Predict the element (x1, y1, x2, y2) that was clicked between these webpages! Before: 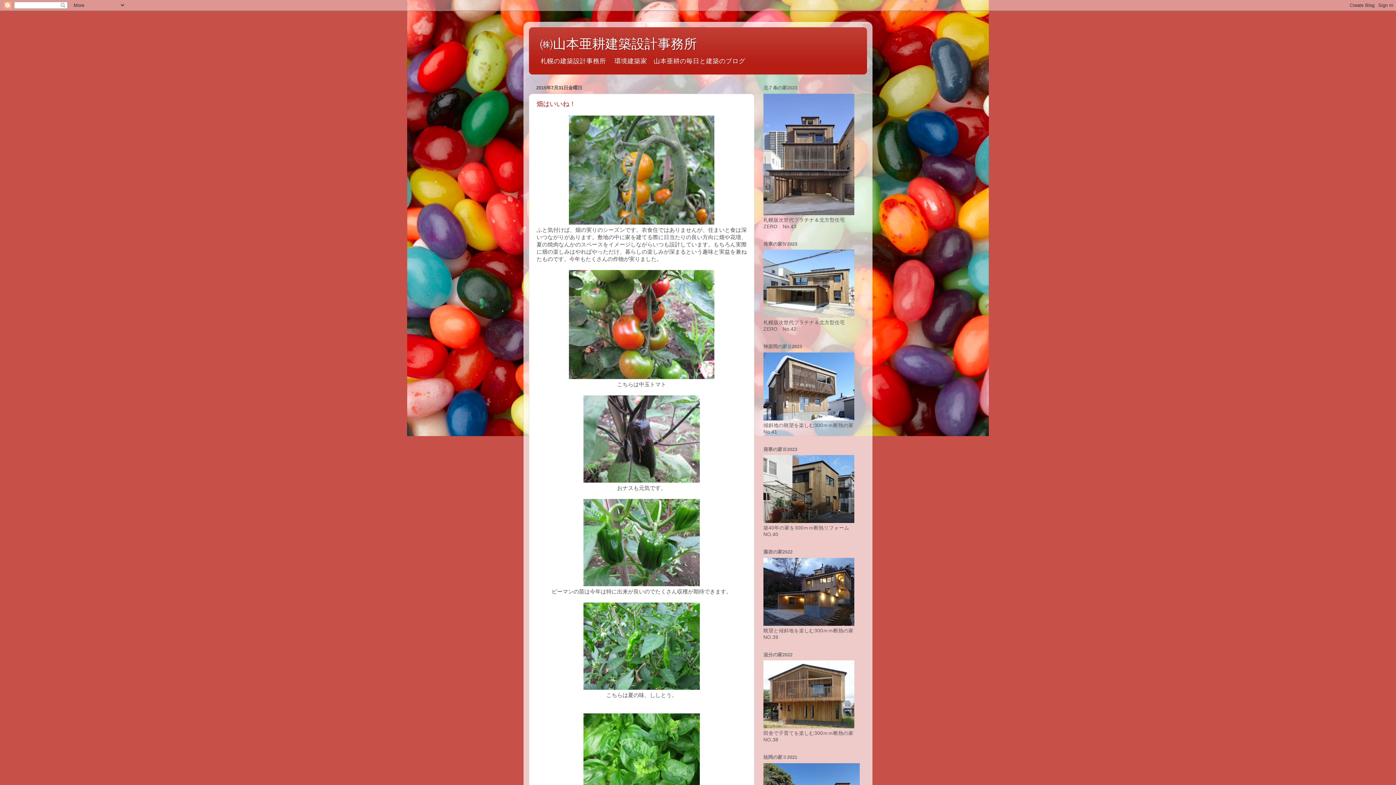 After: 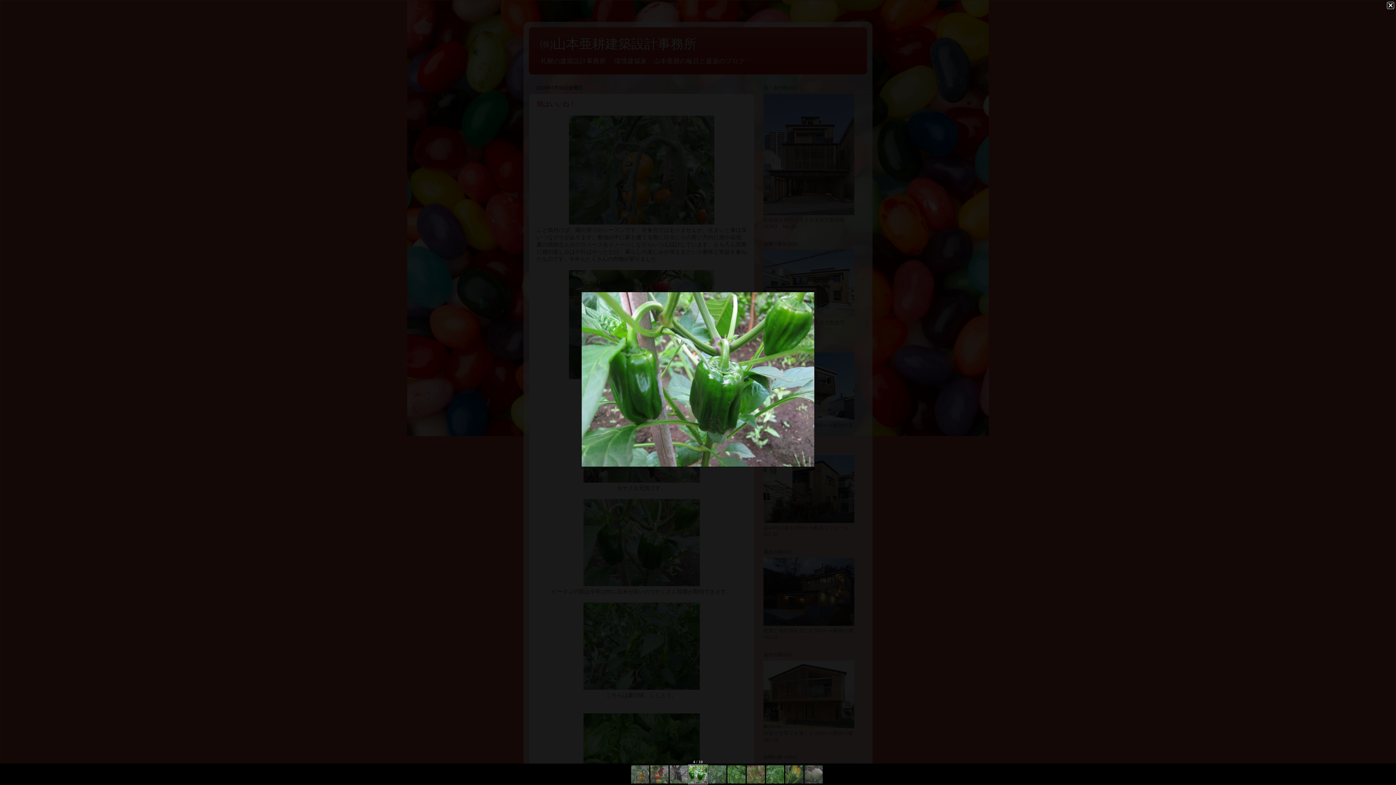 Action: bbox: (583, 581, 700, 587)